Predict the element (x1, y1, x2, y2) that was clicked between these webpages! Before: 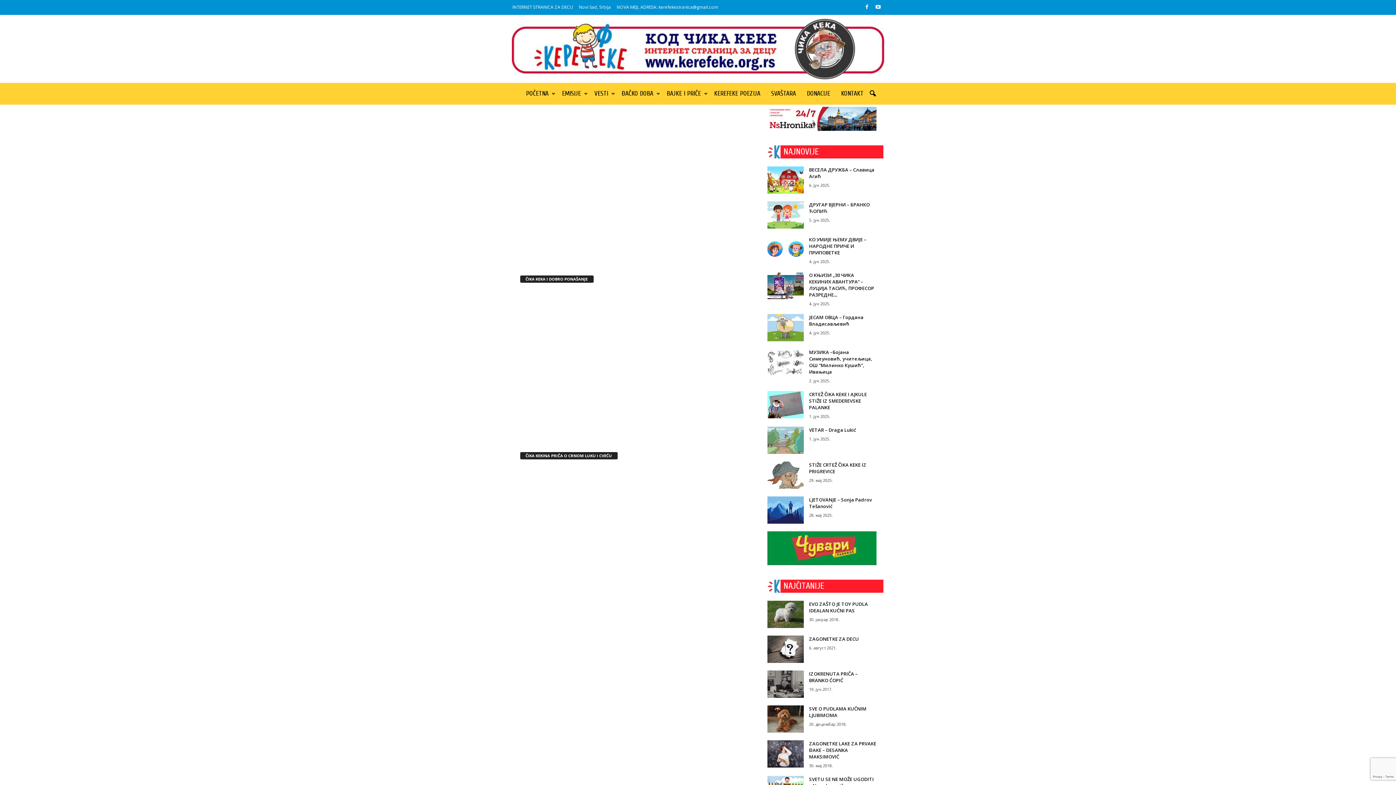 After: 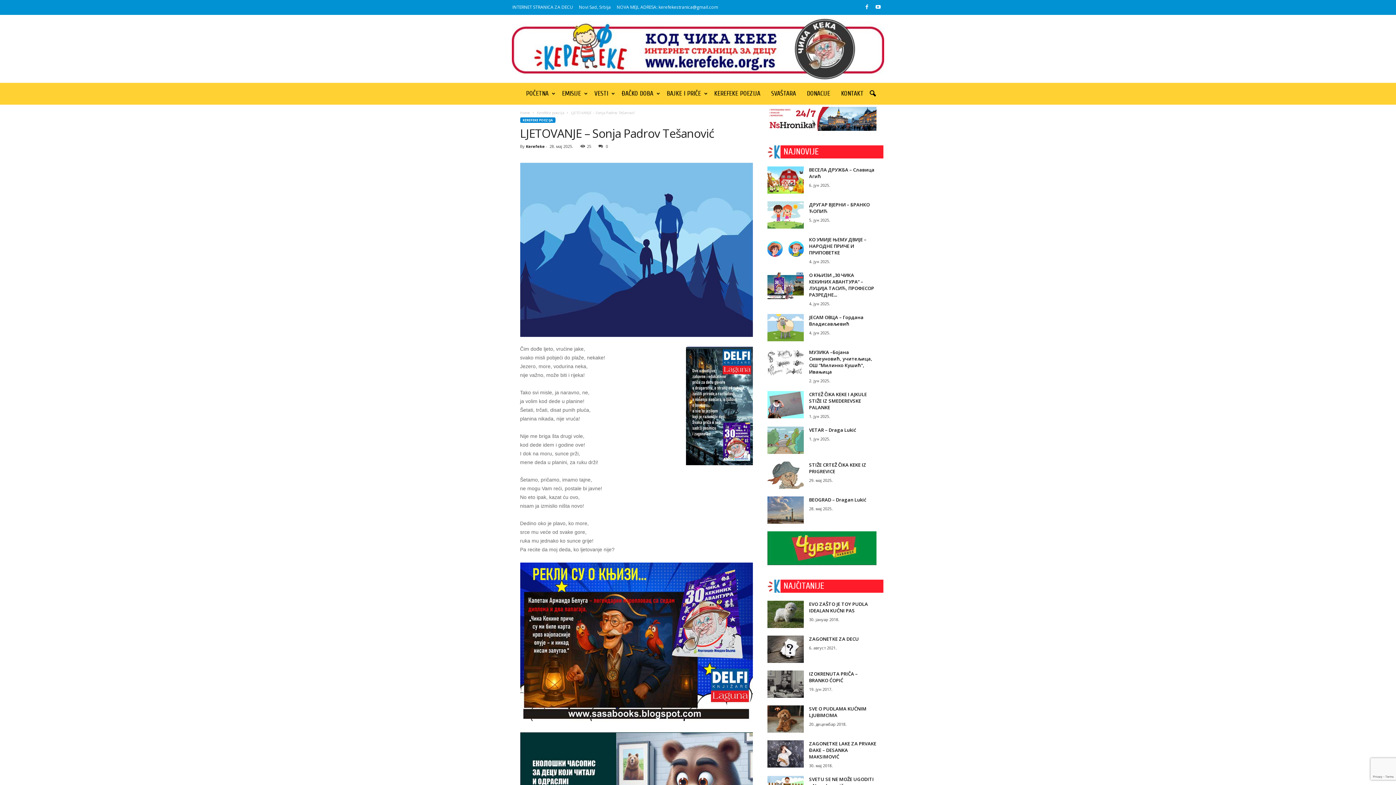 Action: bbox: (767, 496, 803, 523)